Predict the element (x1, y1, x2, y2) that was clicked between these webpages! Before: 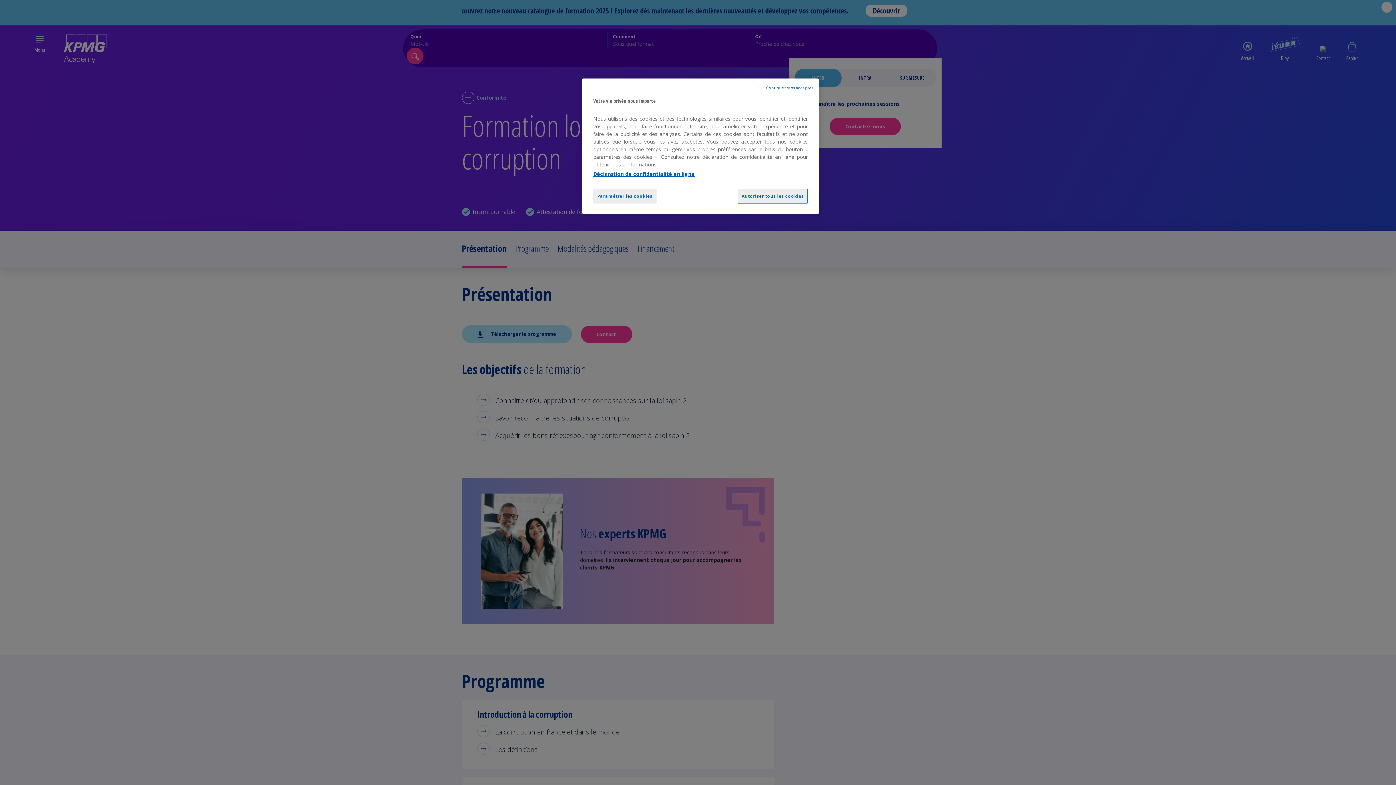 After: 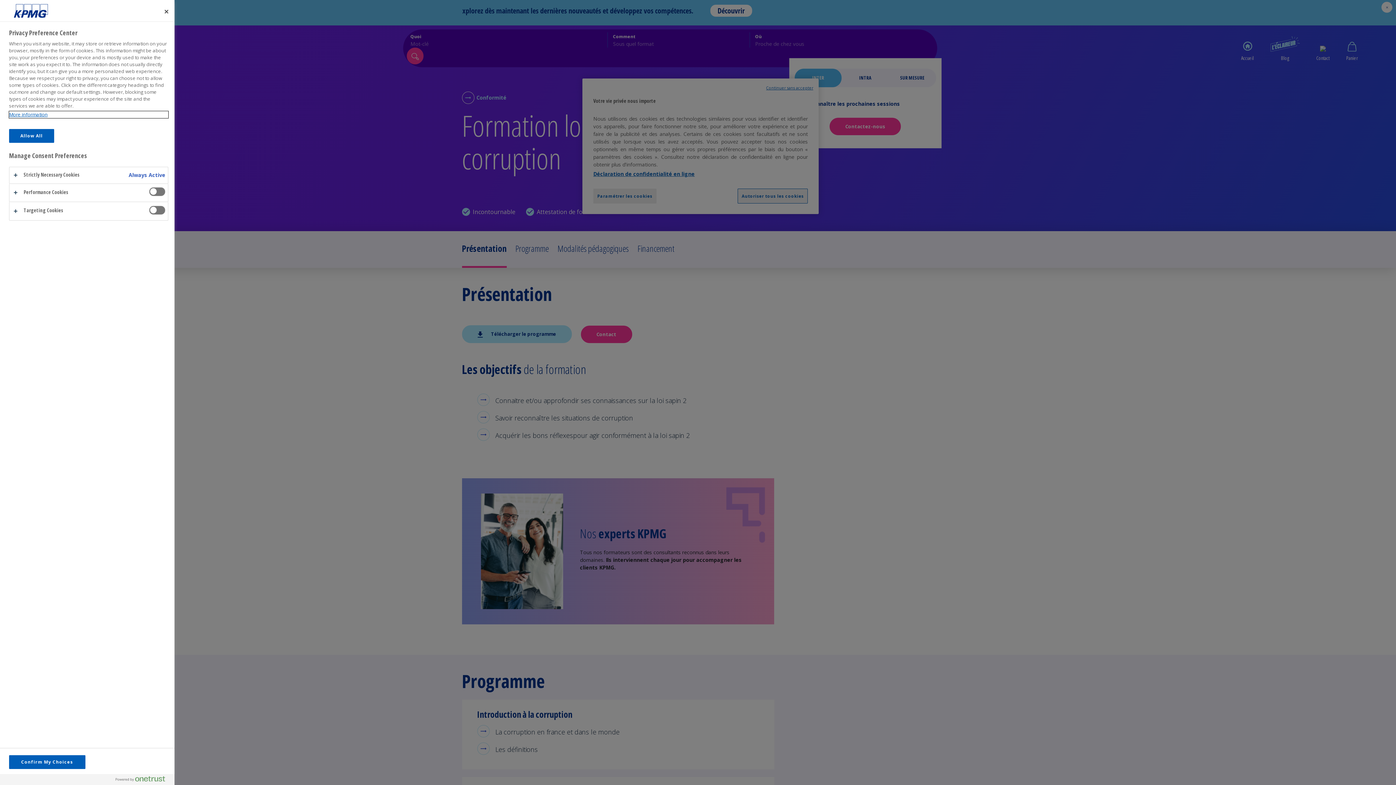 Action: bbox: (593, 188, 656, 203) label: Paramétrer les cookies